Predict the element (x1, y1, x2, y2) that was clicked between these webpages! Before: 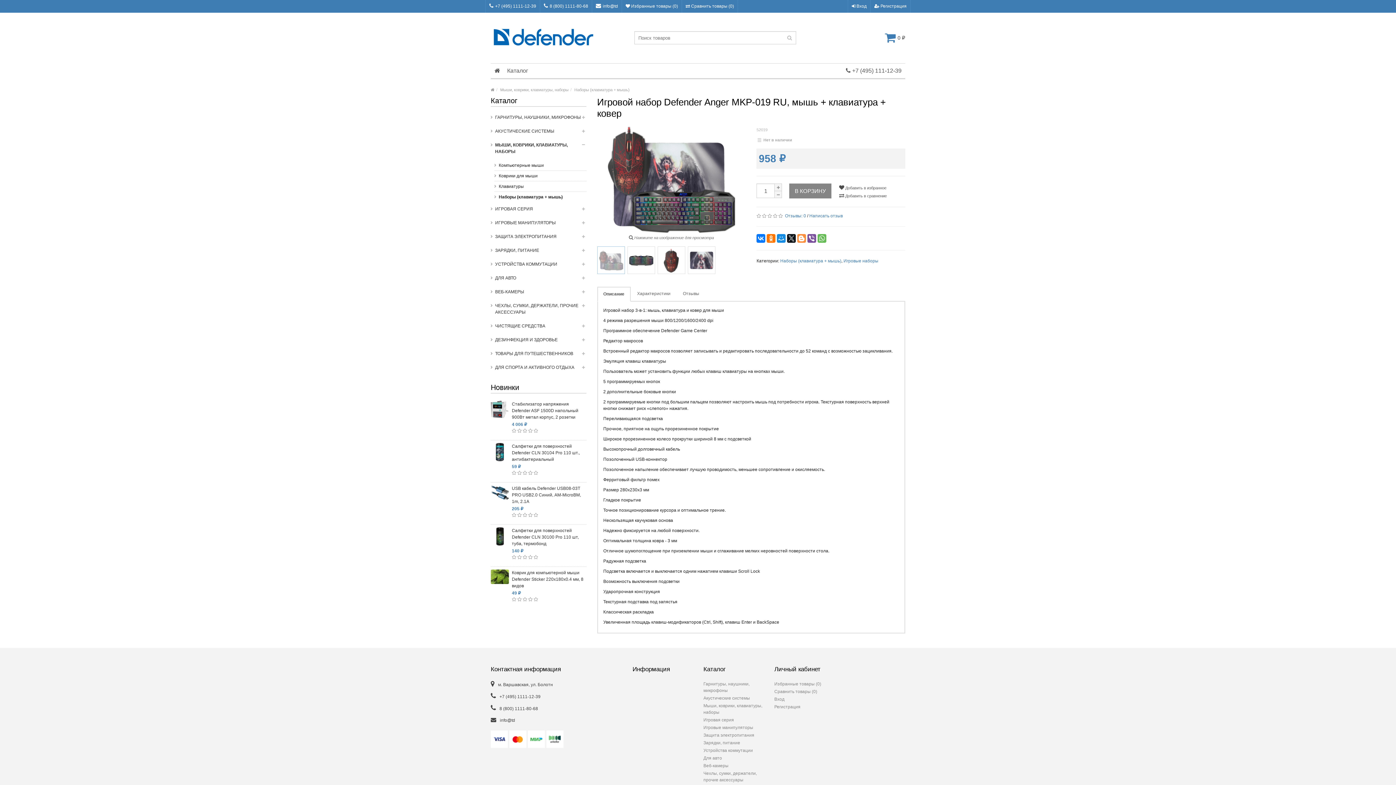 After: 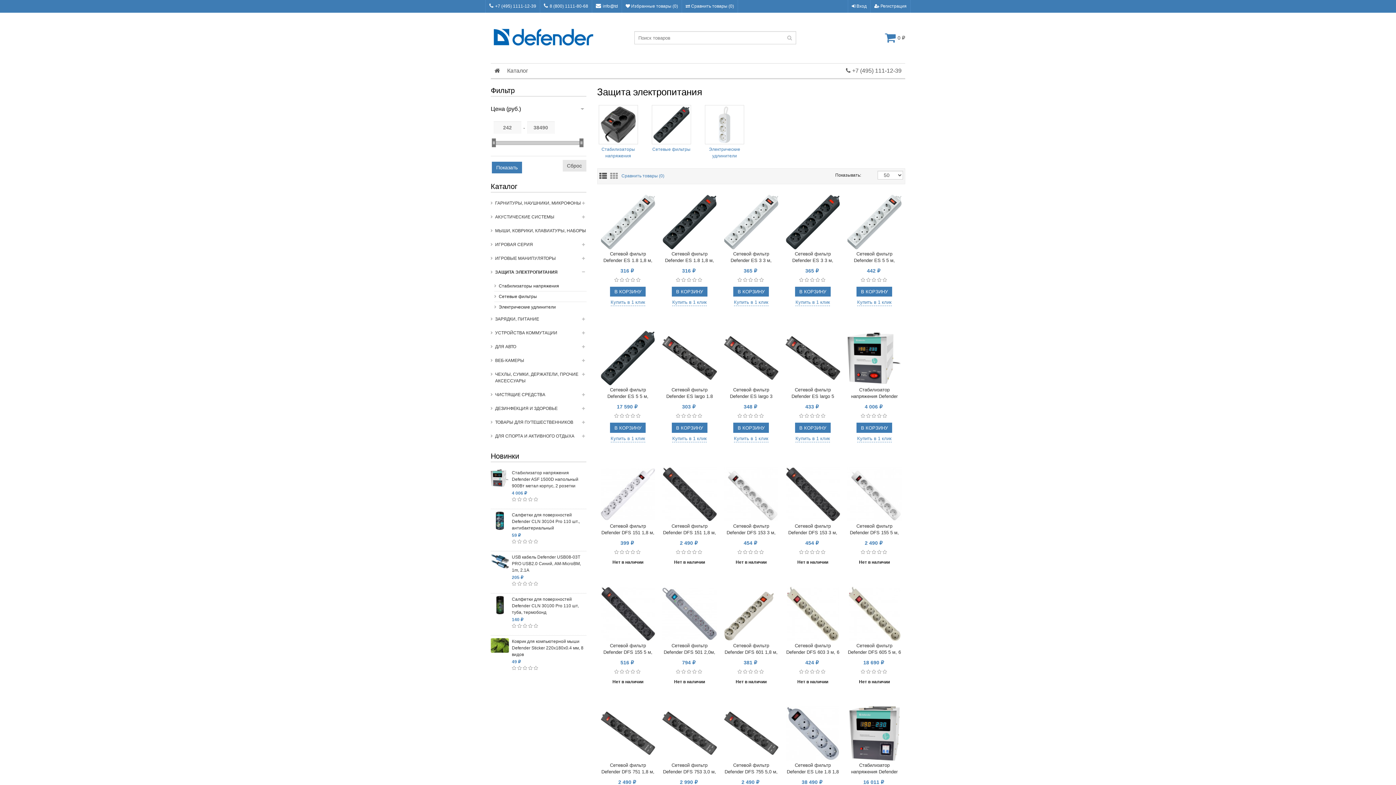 Action: bbox: (703, 732, 763, 738) label: Защита электропитания